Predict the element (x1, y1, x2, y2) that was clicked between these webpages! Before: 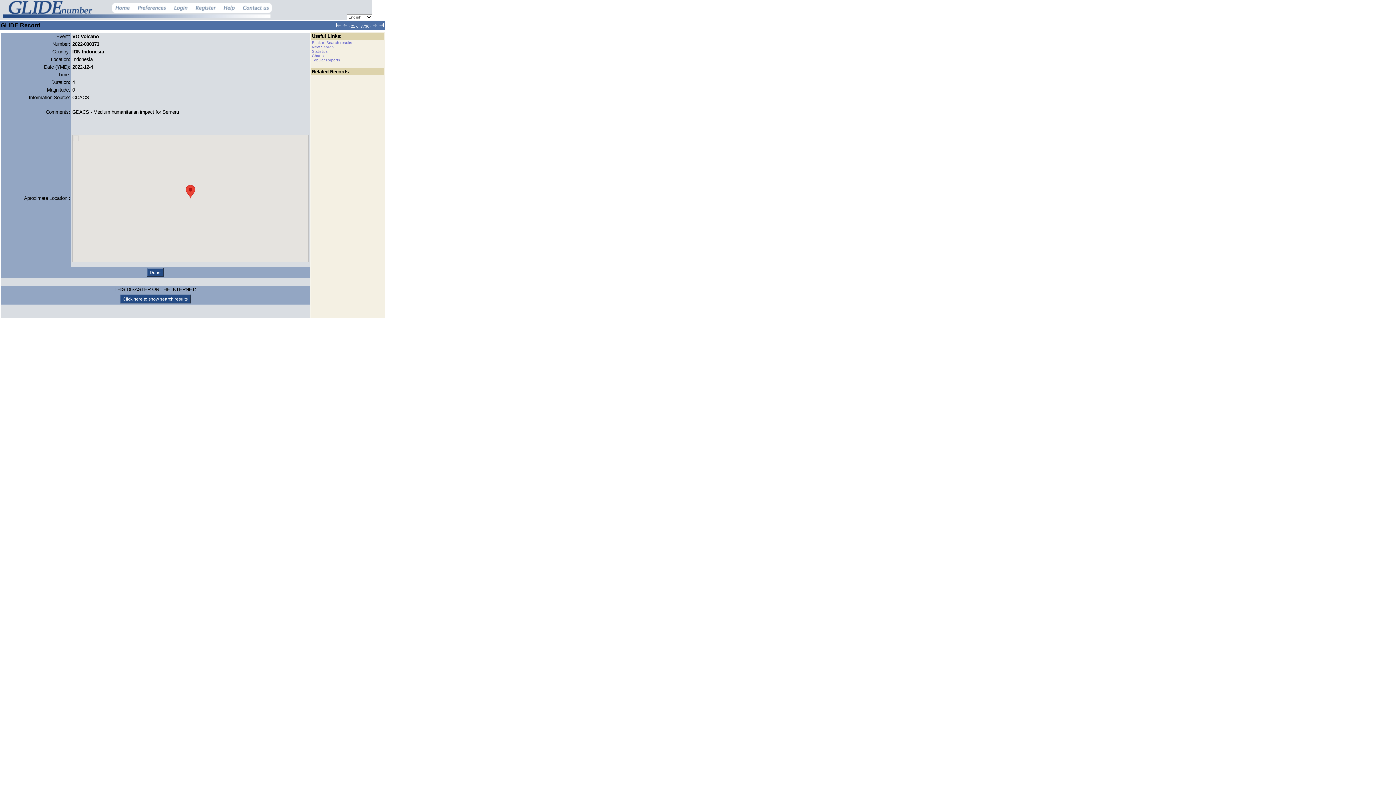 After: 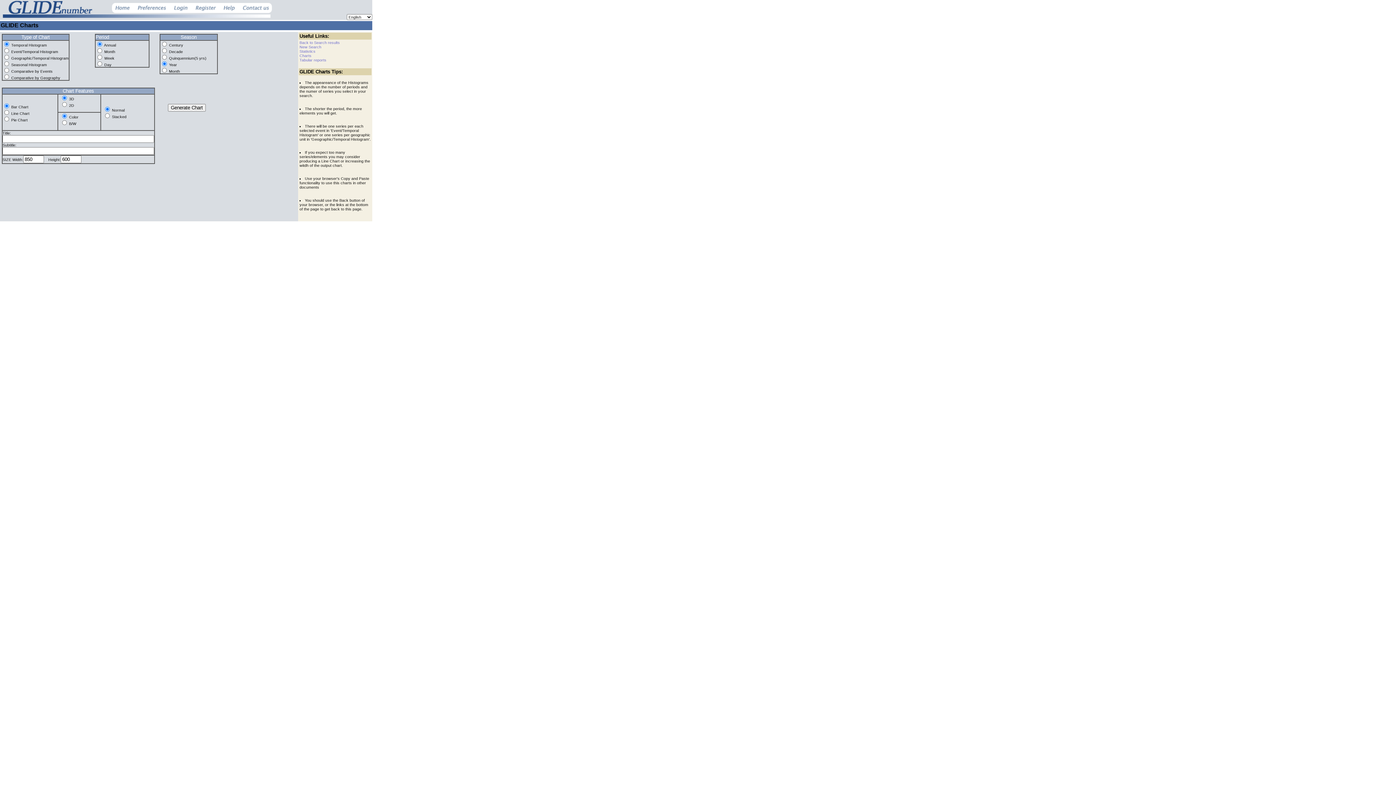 Action: bbox: (312, 53, 324, 57) label: Charts